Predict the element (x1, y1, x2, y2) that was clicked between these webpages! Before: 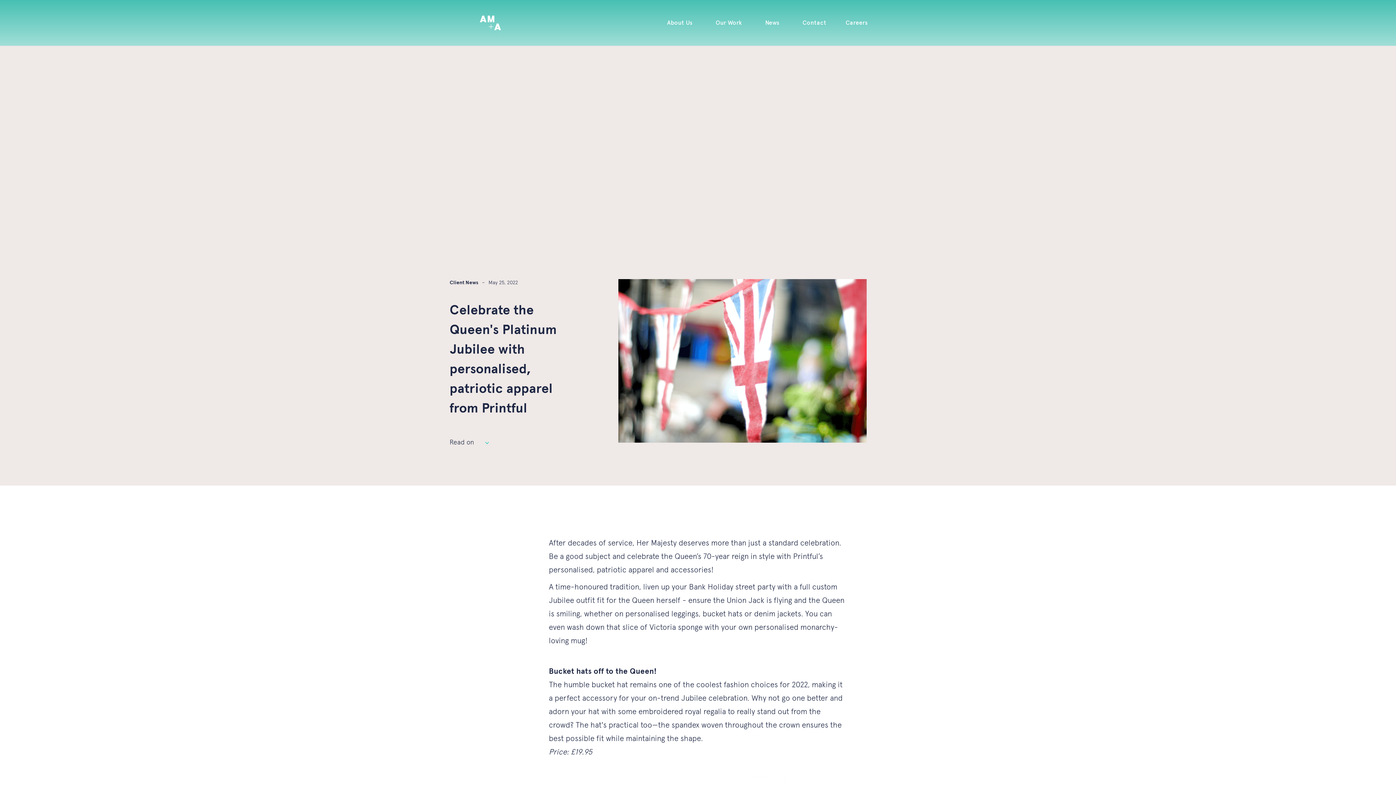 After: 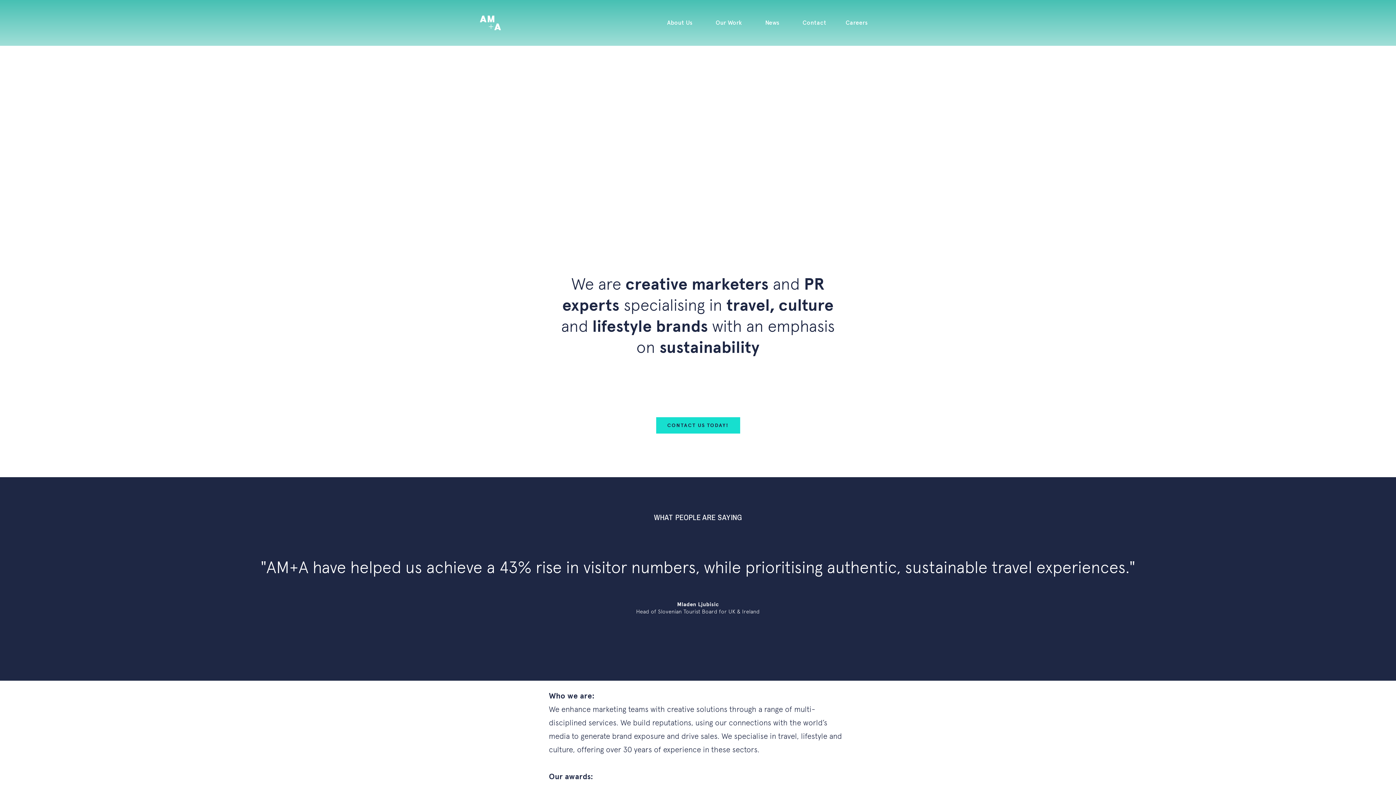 Action: label: About Us bbox: (667, 19, 692, 26)